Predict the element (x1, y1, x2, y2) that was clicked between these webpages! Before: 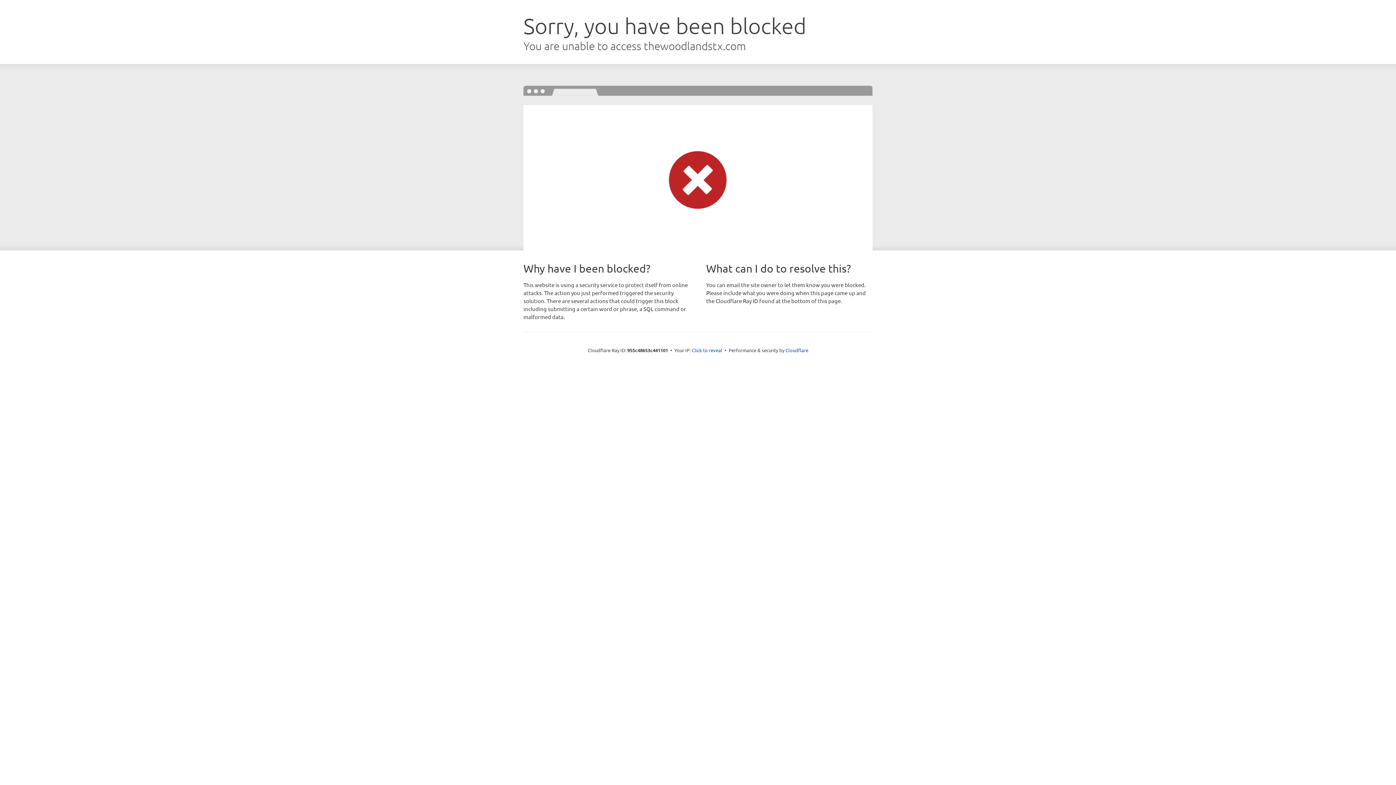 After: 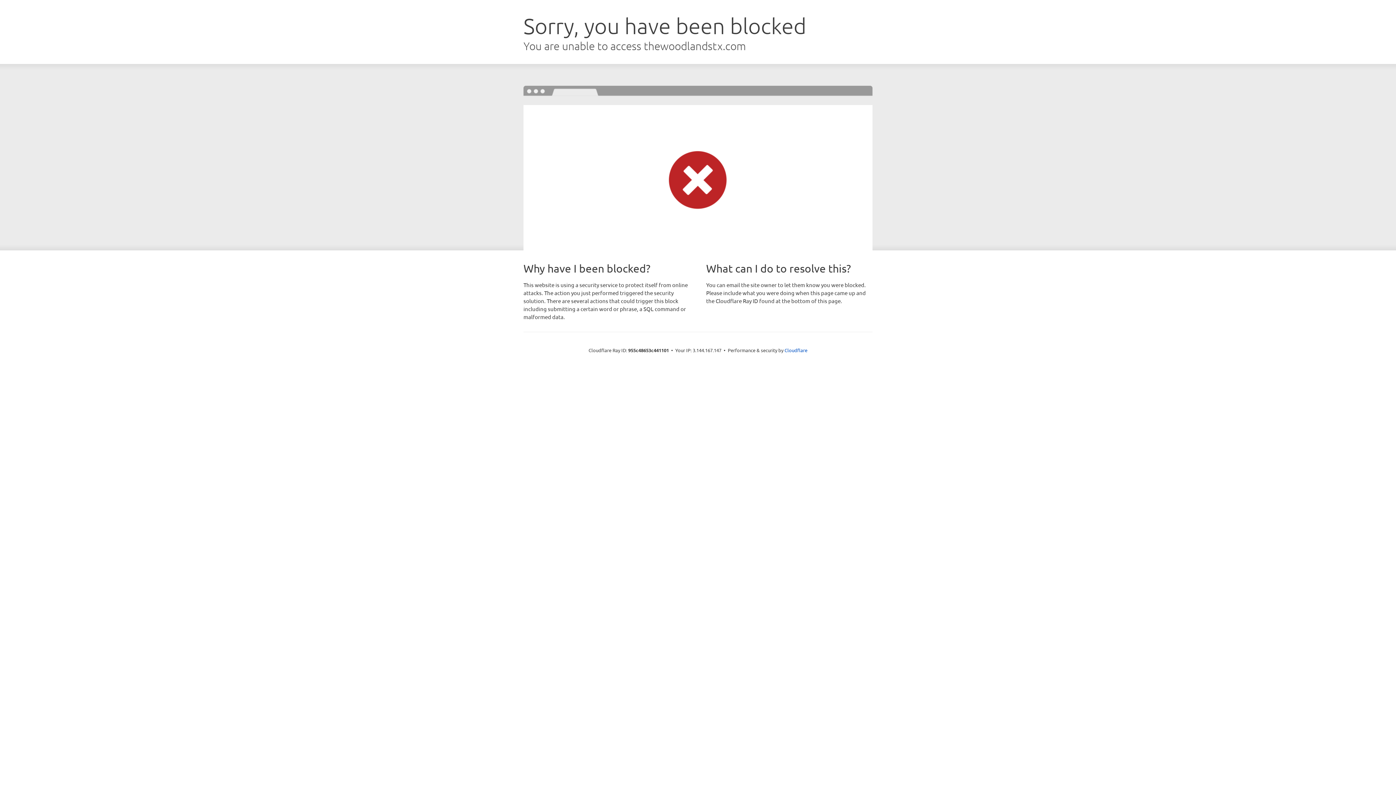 Action: label: Click to reveal bbox: (692, 346, 722, 353)